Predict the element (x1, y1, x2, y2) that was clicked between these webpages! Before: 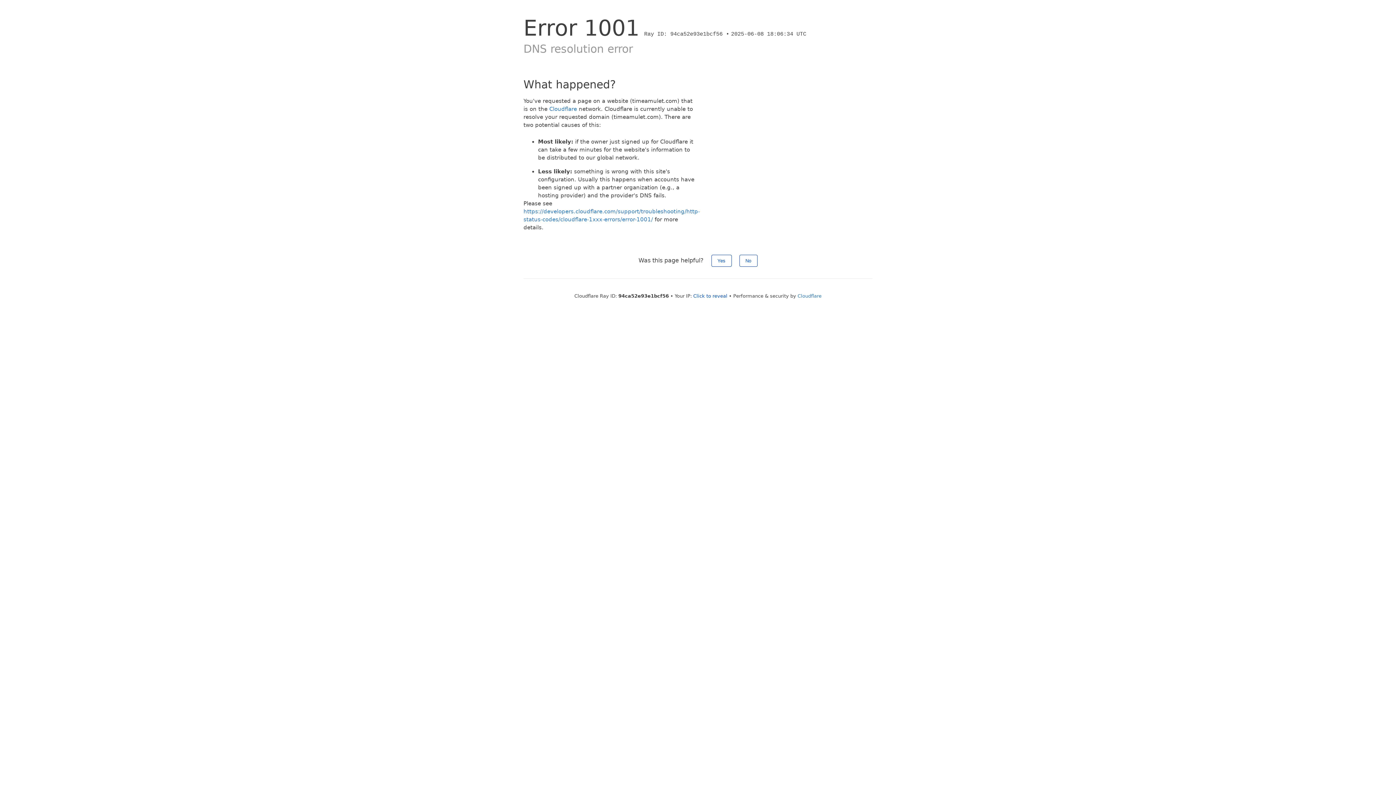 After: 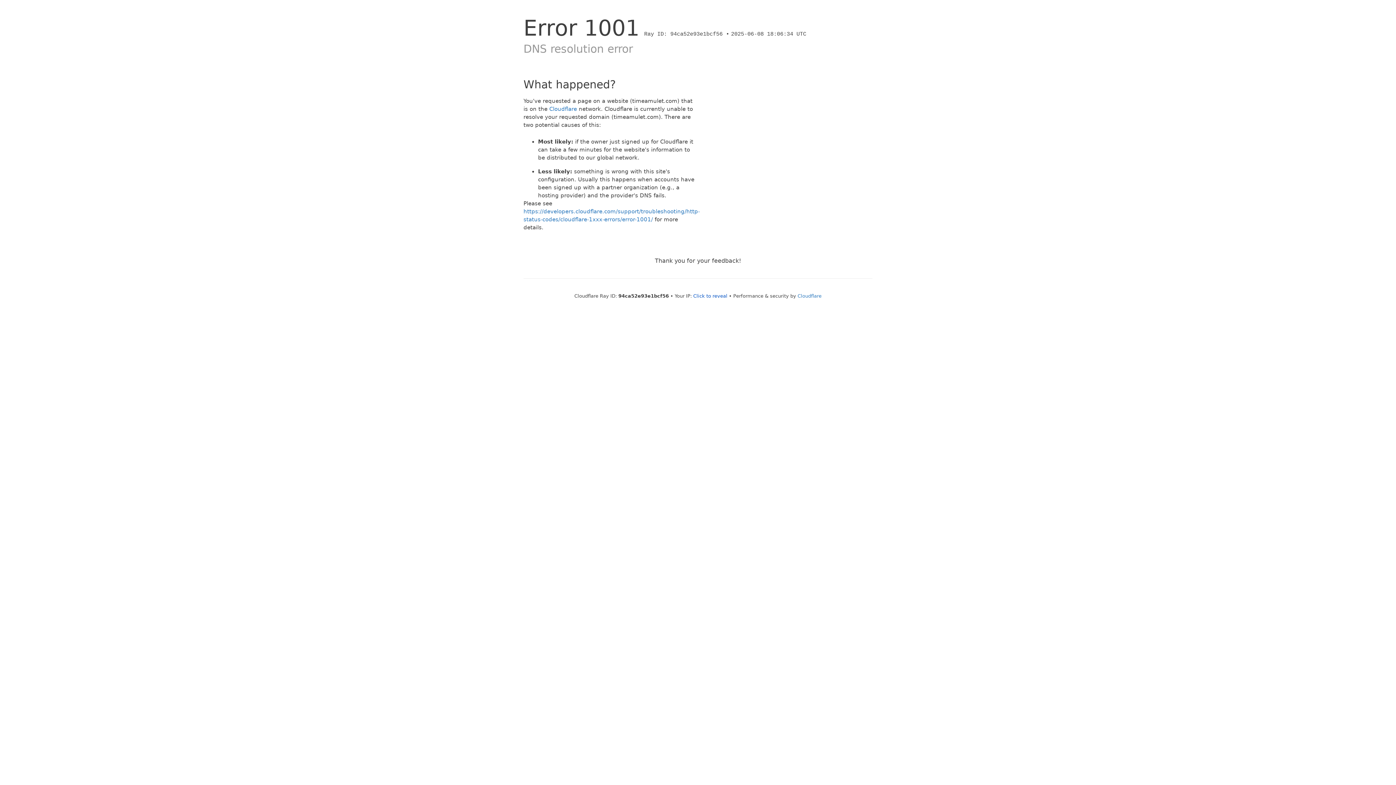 Action: bbox: (739, 254, 757, 266) label: No